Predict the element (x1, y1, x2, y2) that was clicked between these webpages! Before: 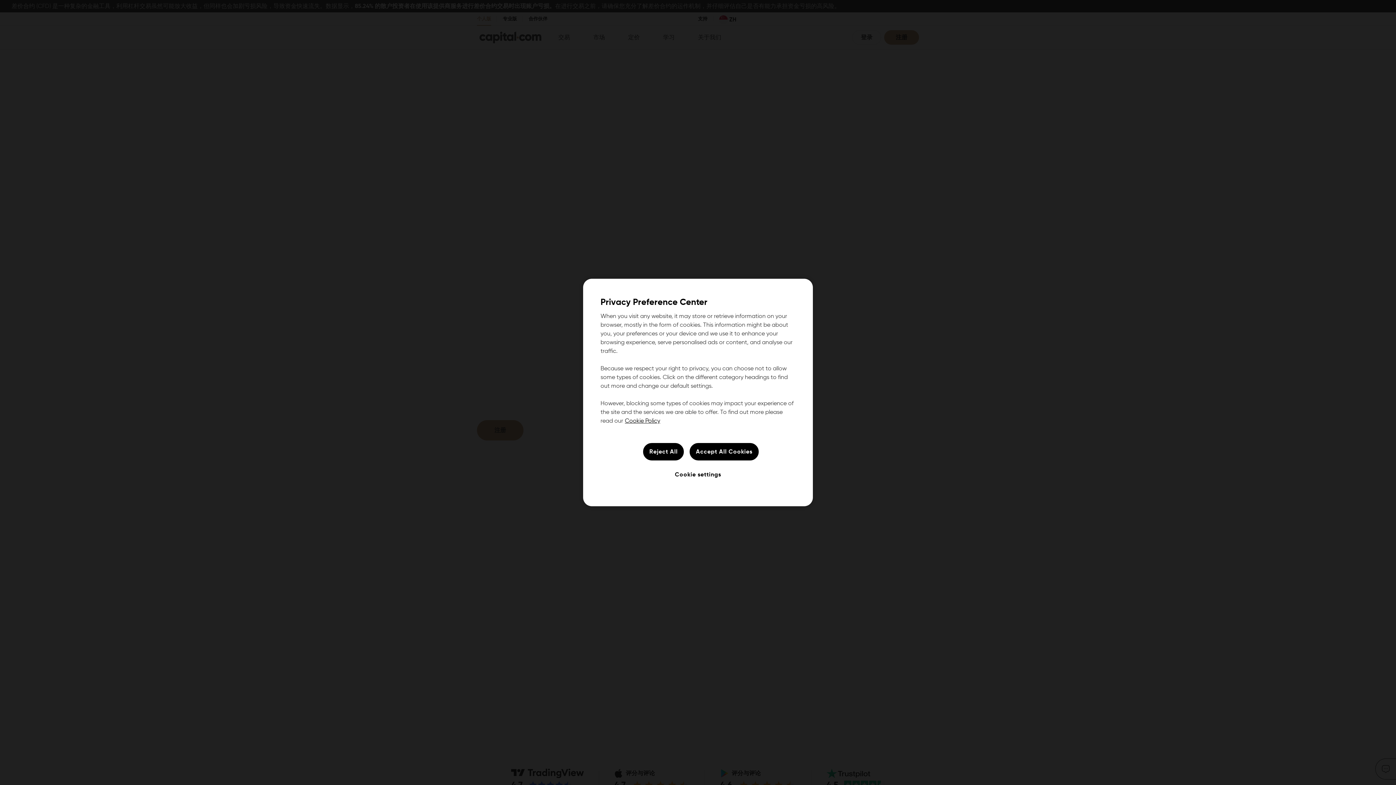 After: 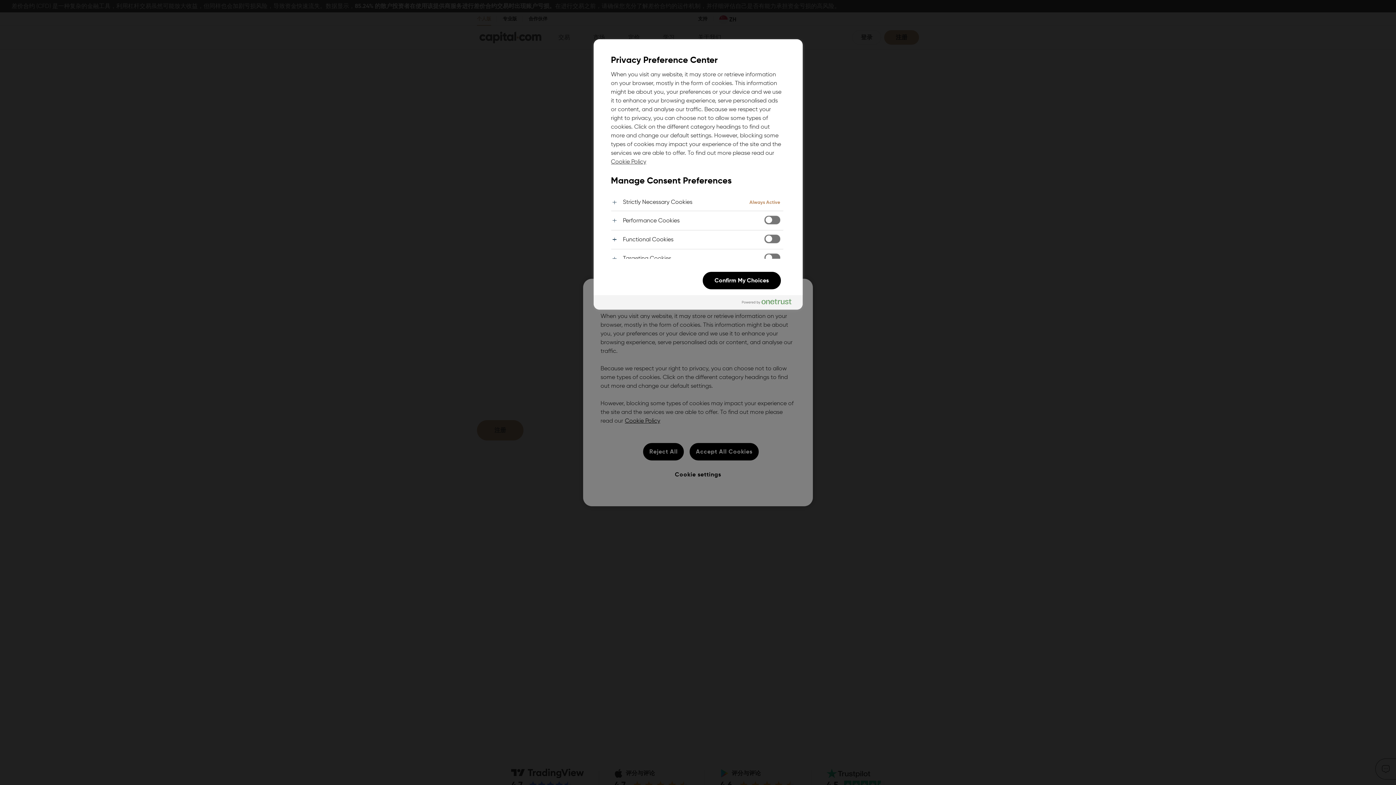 Action: label: Cookie settings bbox: (670, 466, 726, 483)